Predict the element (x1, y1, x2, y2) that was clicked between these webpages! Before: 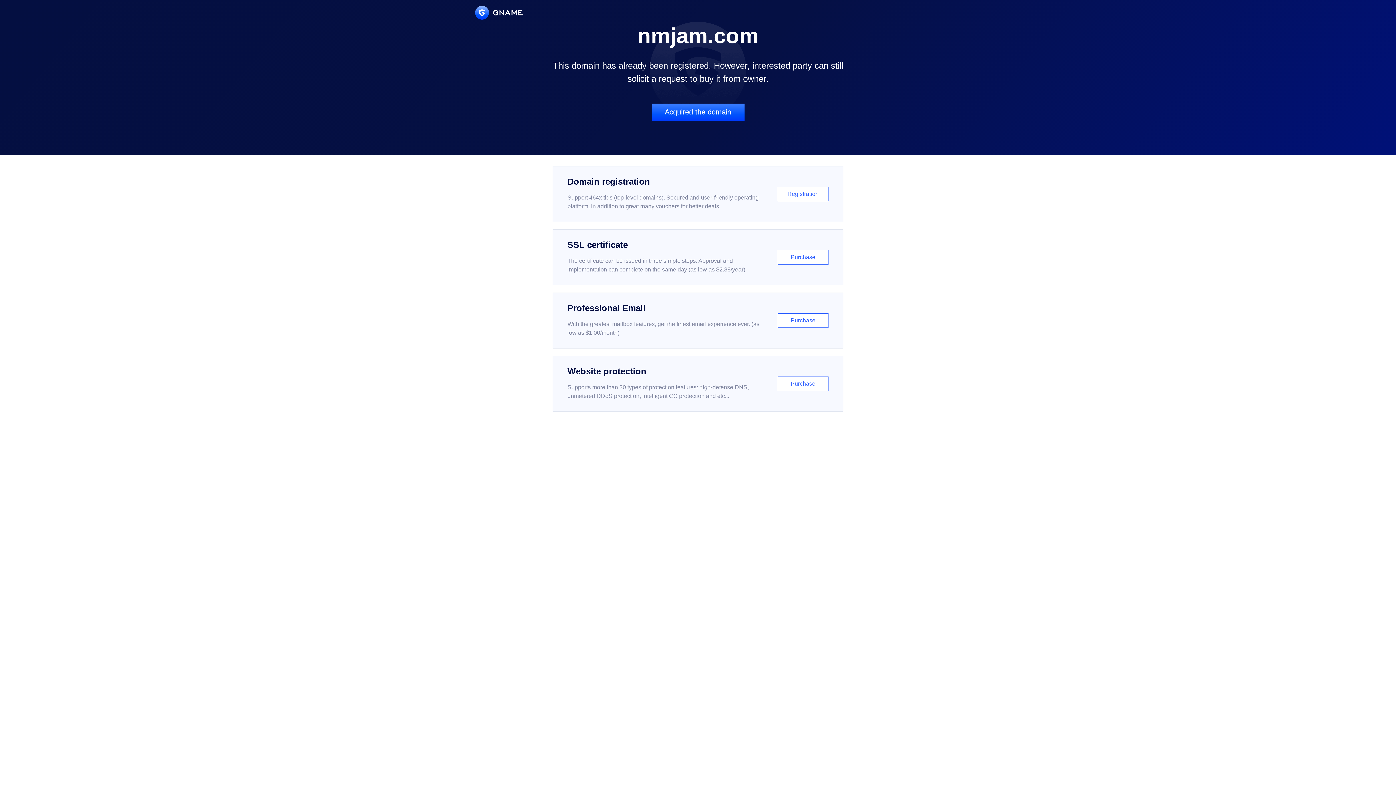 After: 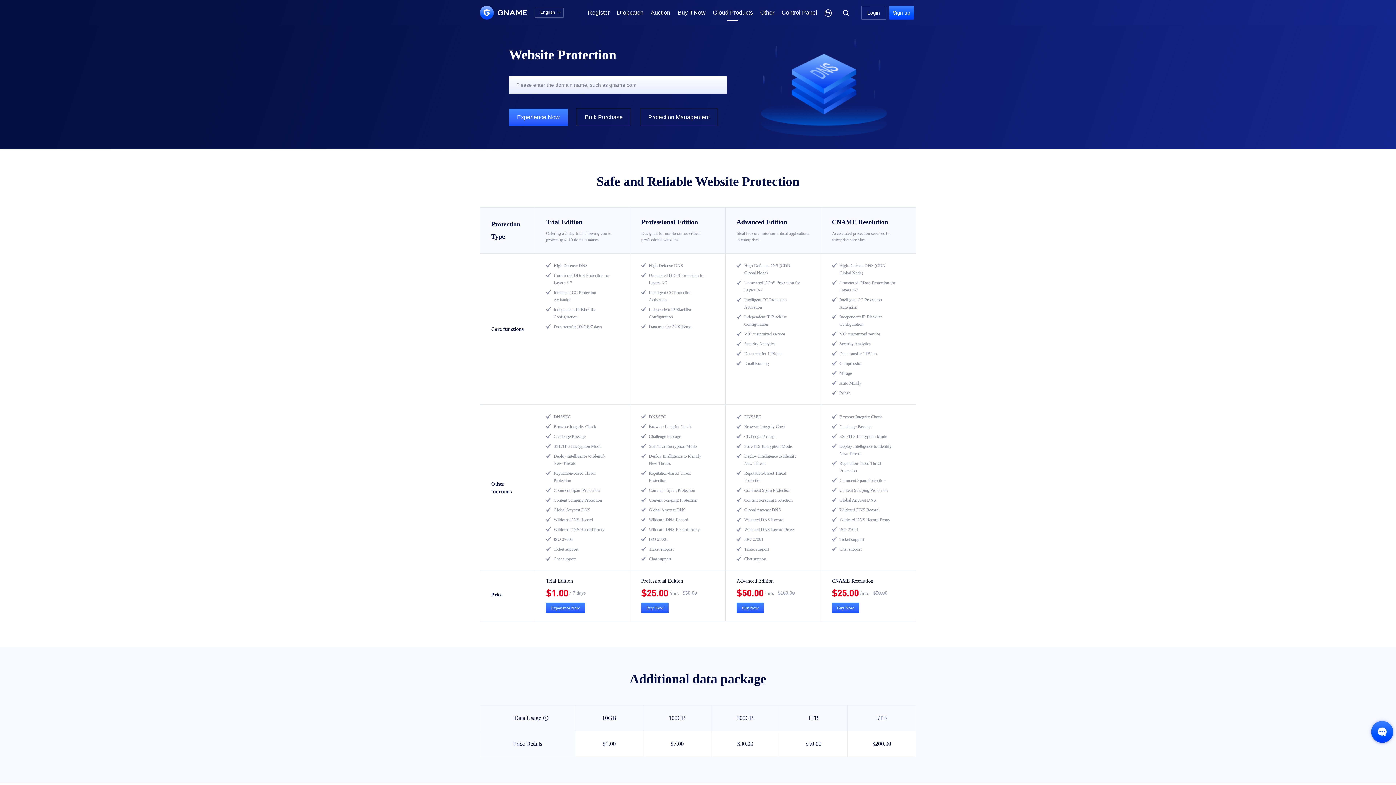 Action: bbox: (552, 356, 843, 412) label: Website protection

Supports more than 30 types of protection features: high-defense DNS, unmetered DDoS protection, intelligent CC protection and etc...

Purchase